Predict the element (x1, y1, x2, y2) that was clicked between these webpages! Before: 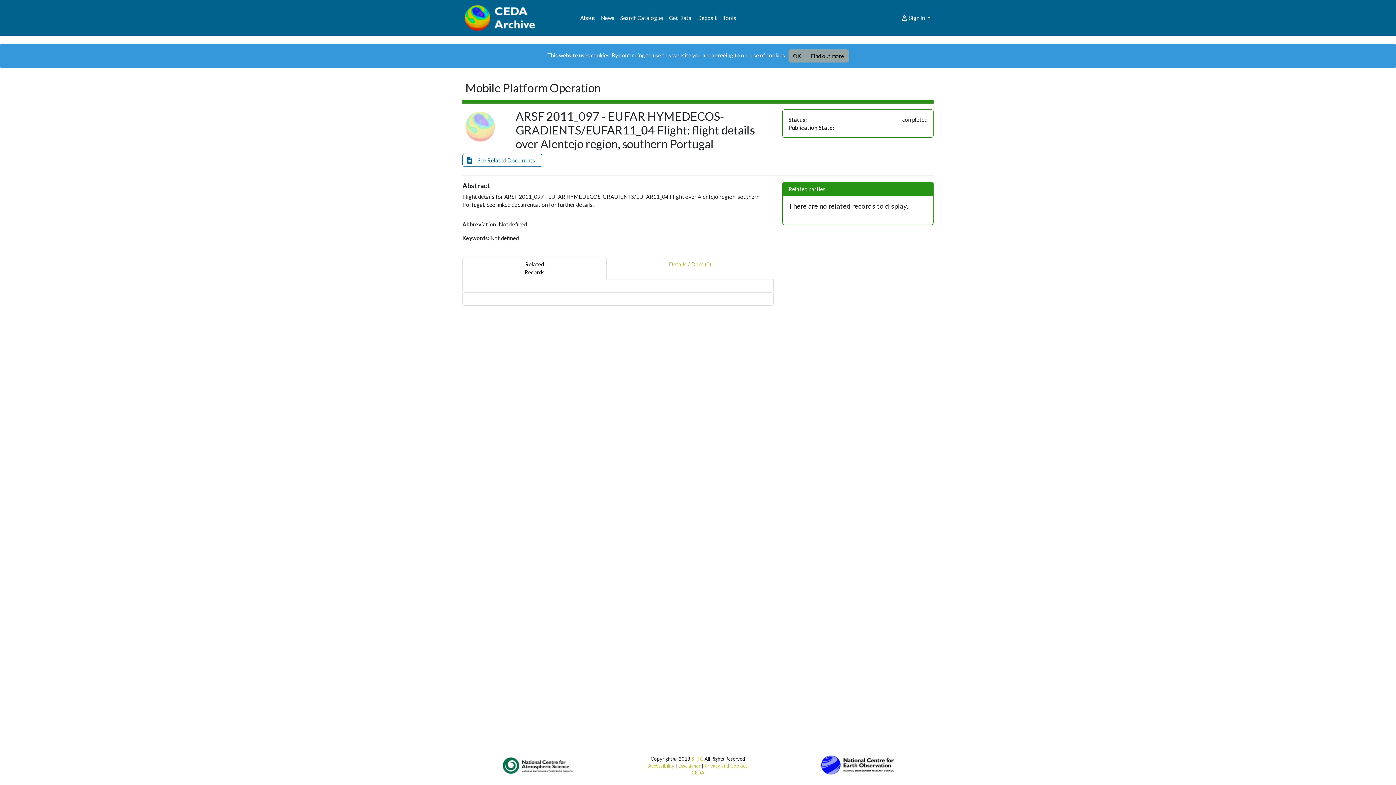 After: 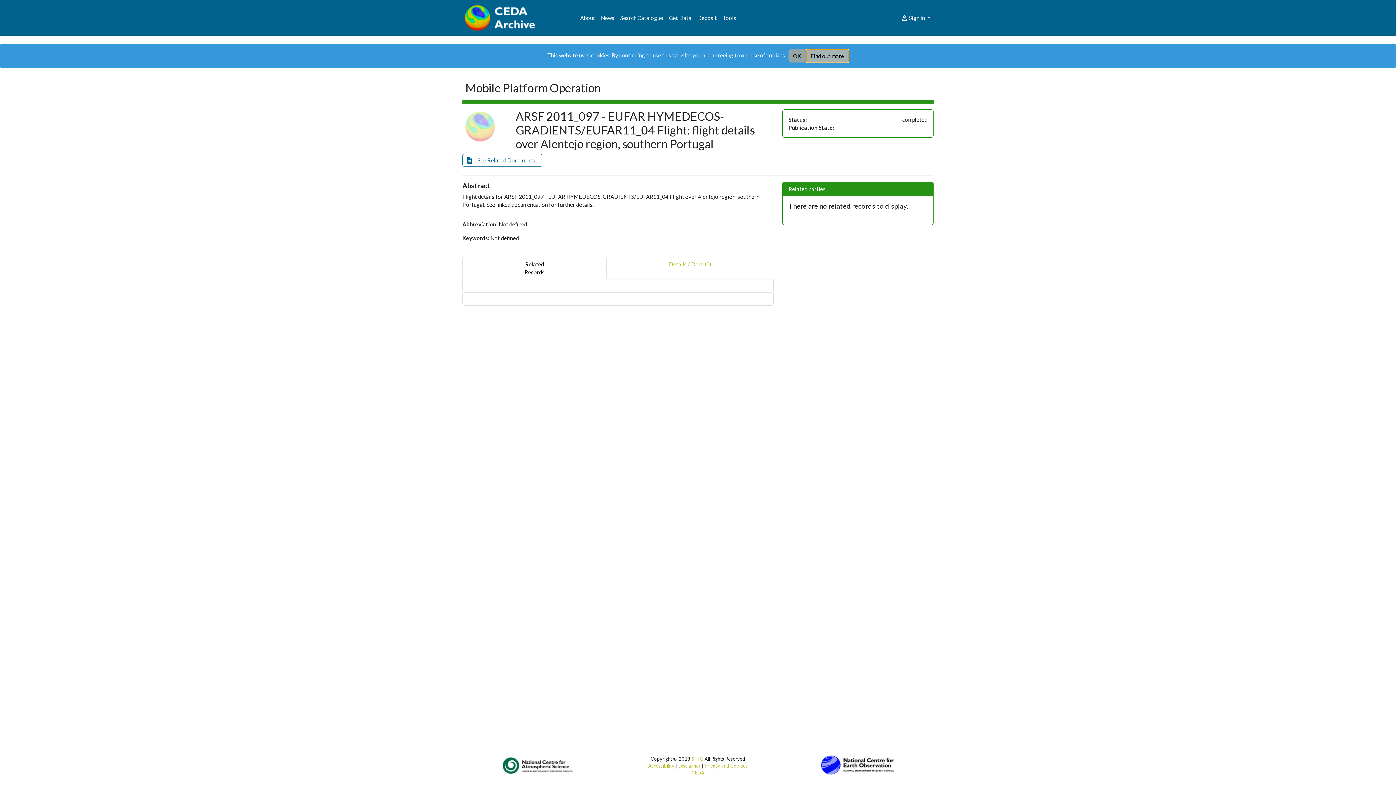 Action: label: Find out more bbox: (806, 49, 848, 62)